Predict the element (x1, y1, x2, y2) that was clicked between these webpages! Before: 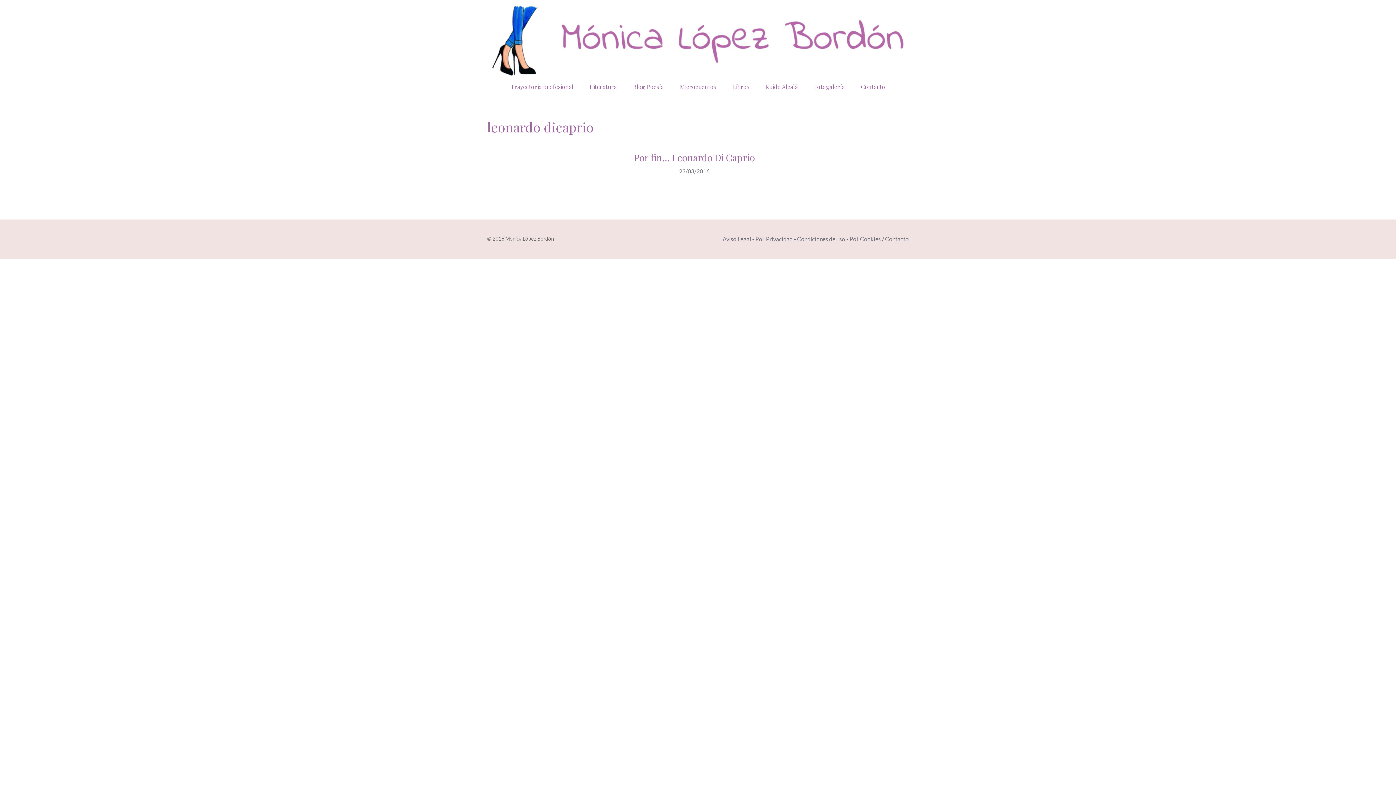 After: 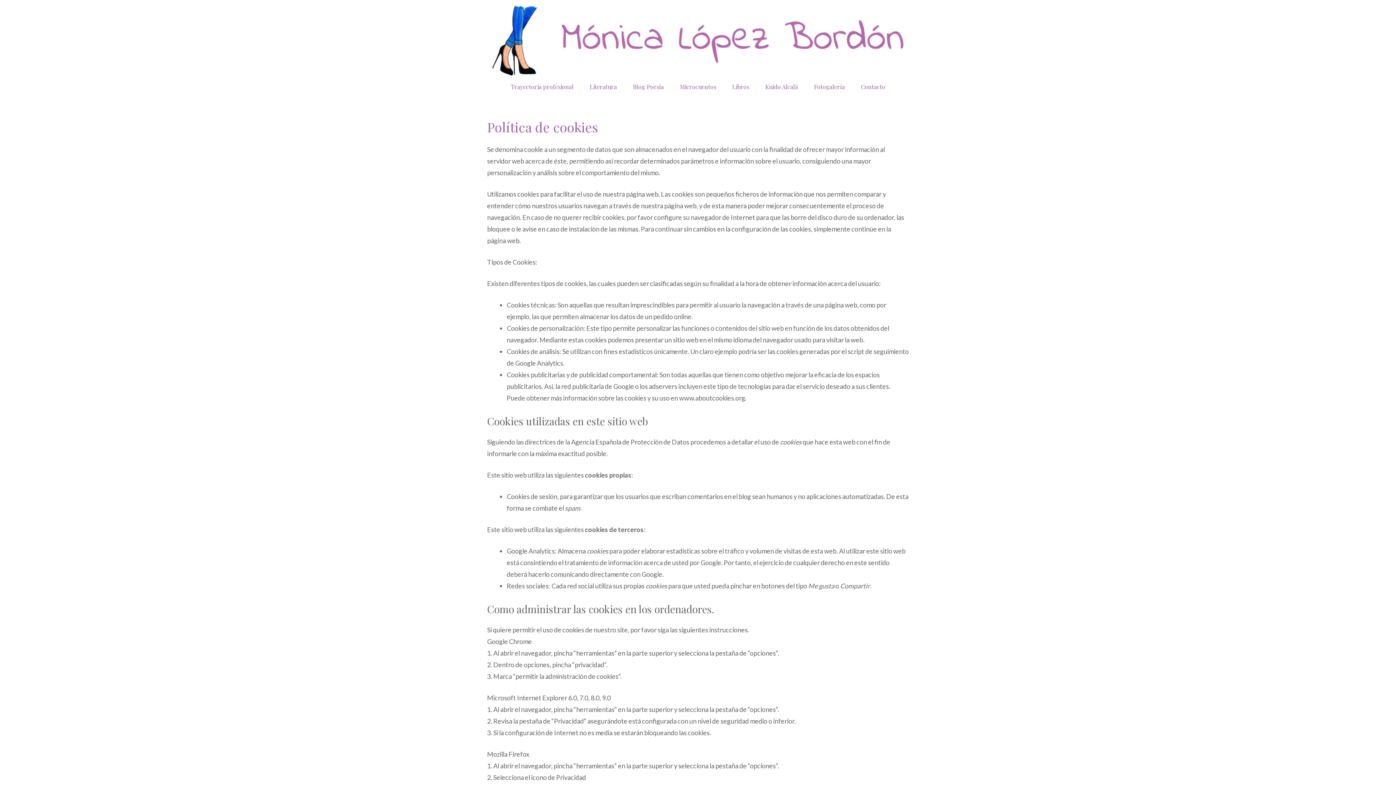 Action: bbox: (849, 235, 881, 242) label: Pol. Cookies